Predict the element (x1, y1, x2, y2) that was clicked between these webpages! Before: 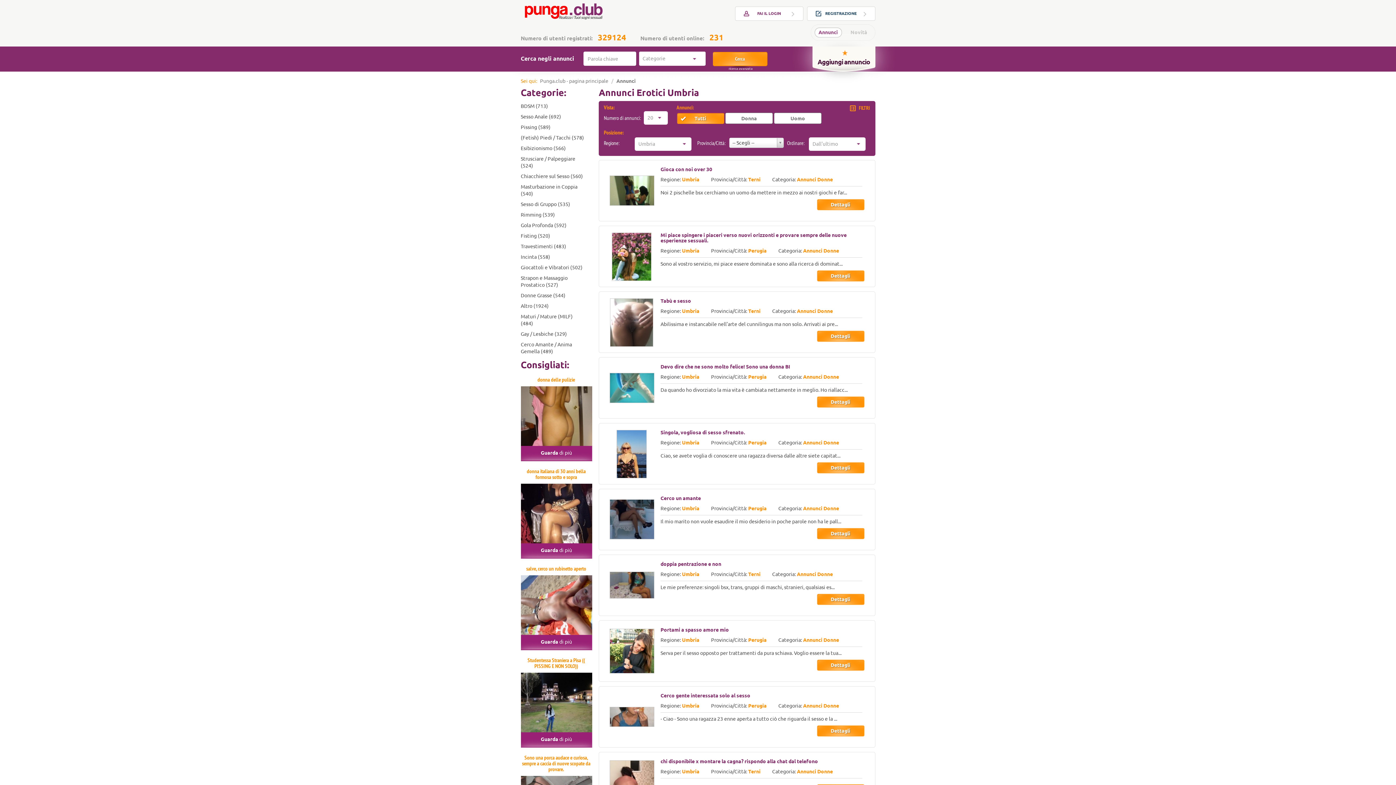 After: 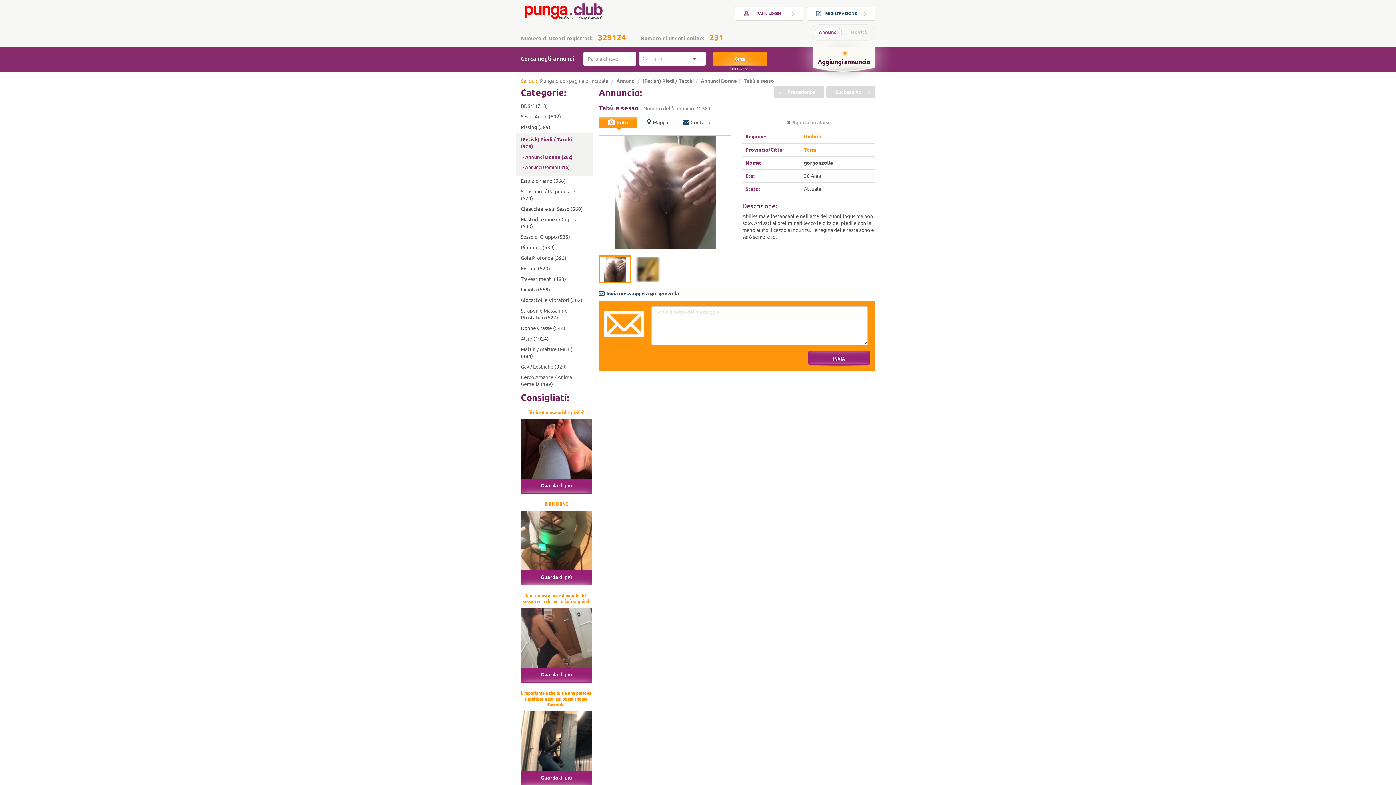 Action: bbox: (816, 330, 864, 342) label: Dettagli